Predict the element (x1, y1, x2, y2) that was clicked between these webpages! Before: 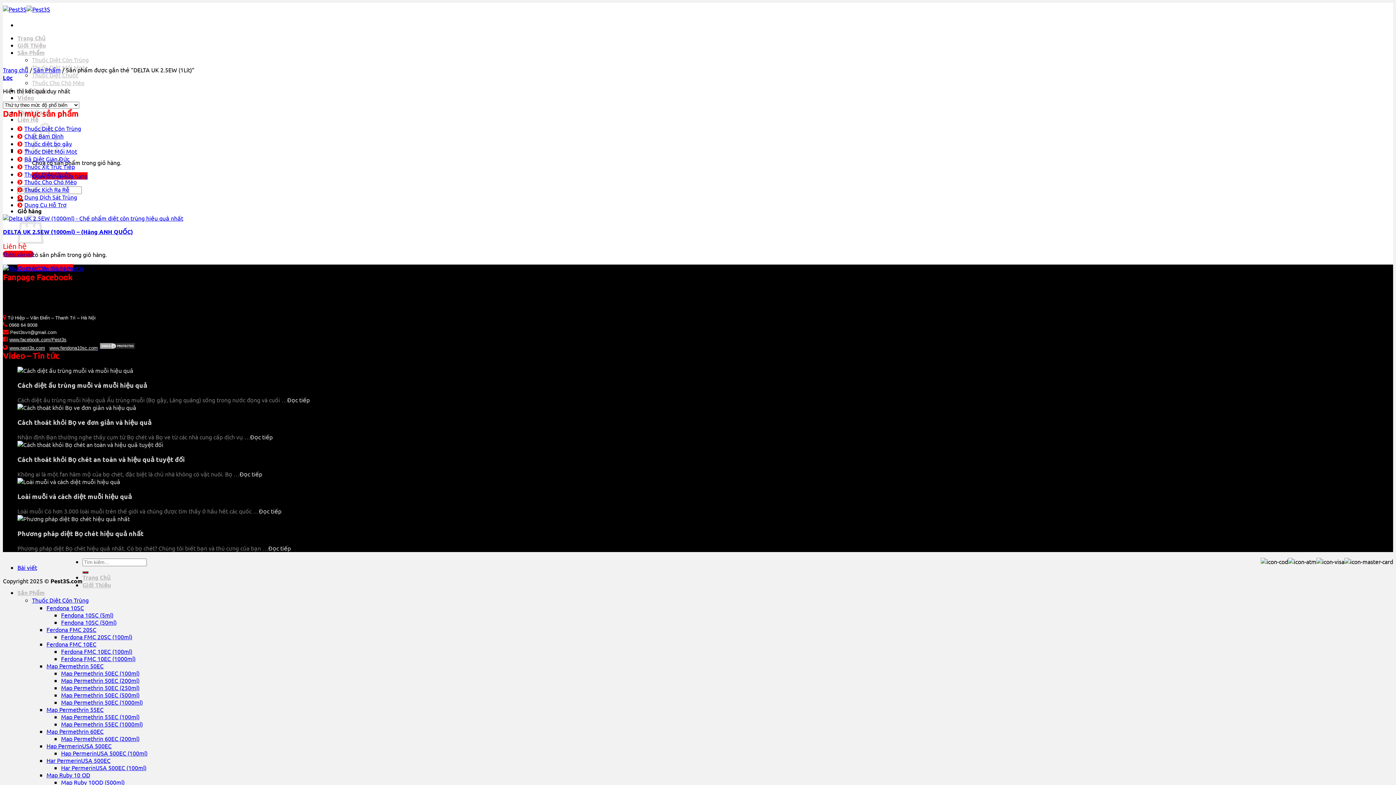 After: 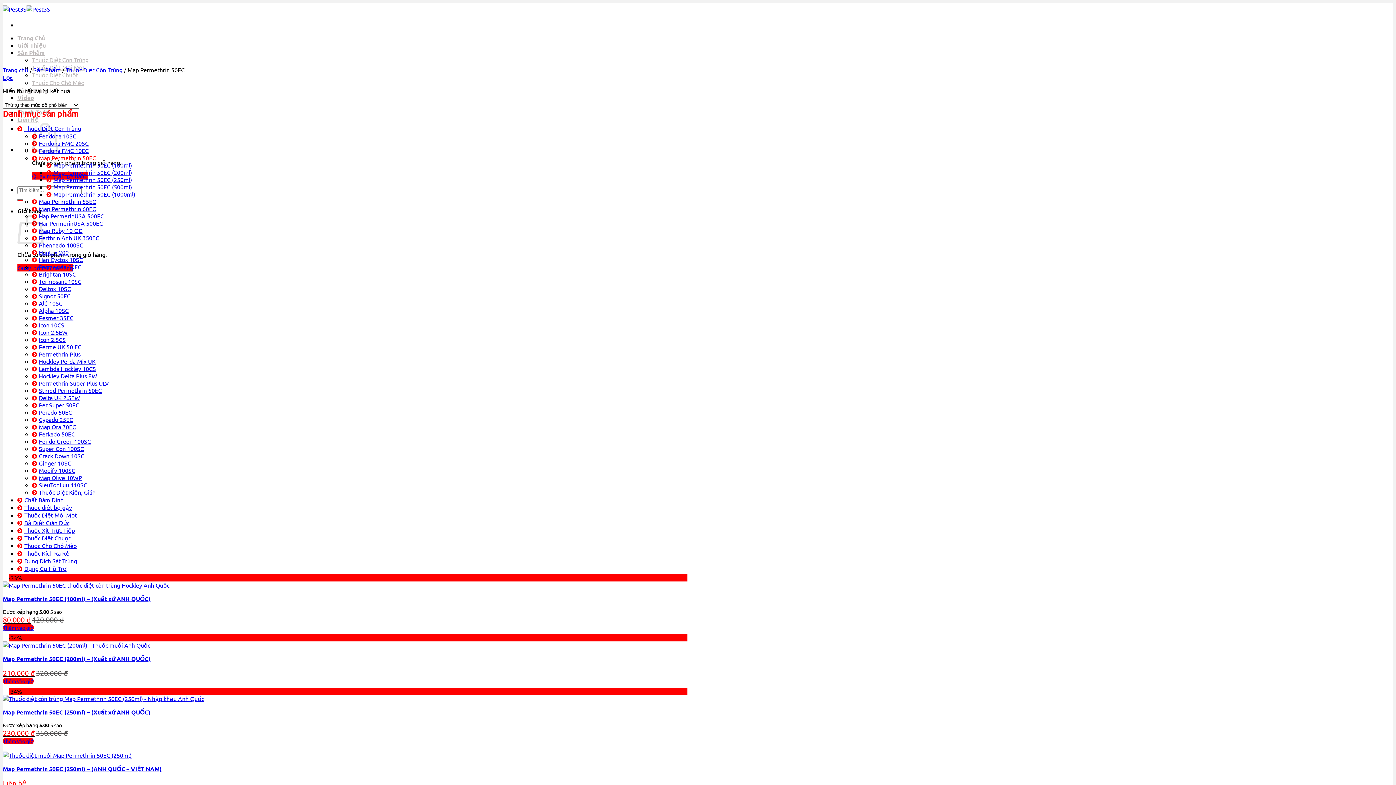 Action: bbox: (46, 662, 103, 669) label: Map Permethrin 50EC